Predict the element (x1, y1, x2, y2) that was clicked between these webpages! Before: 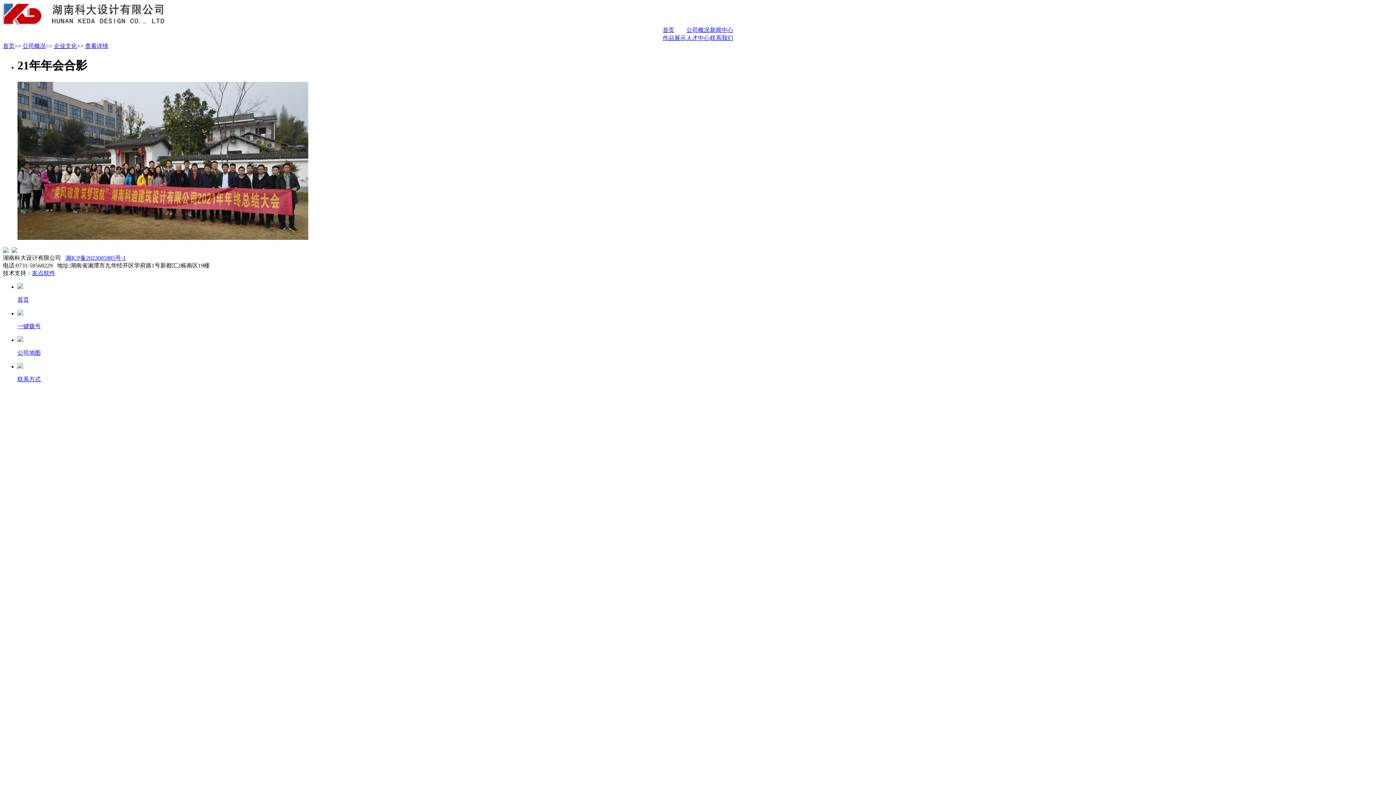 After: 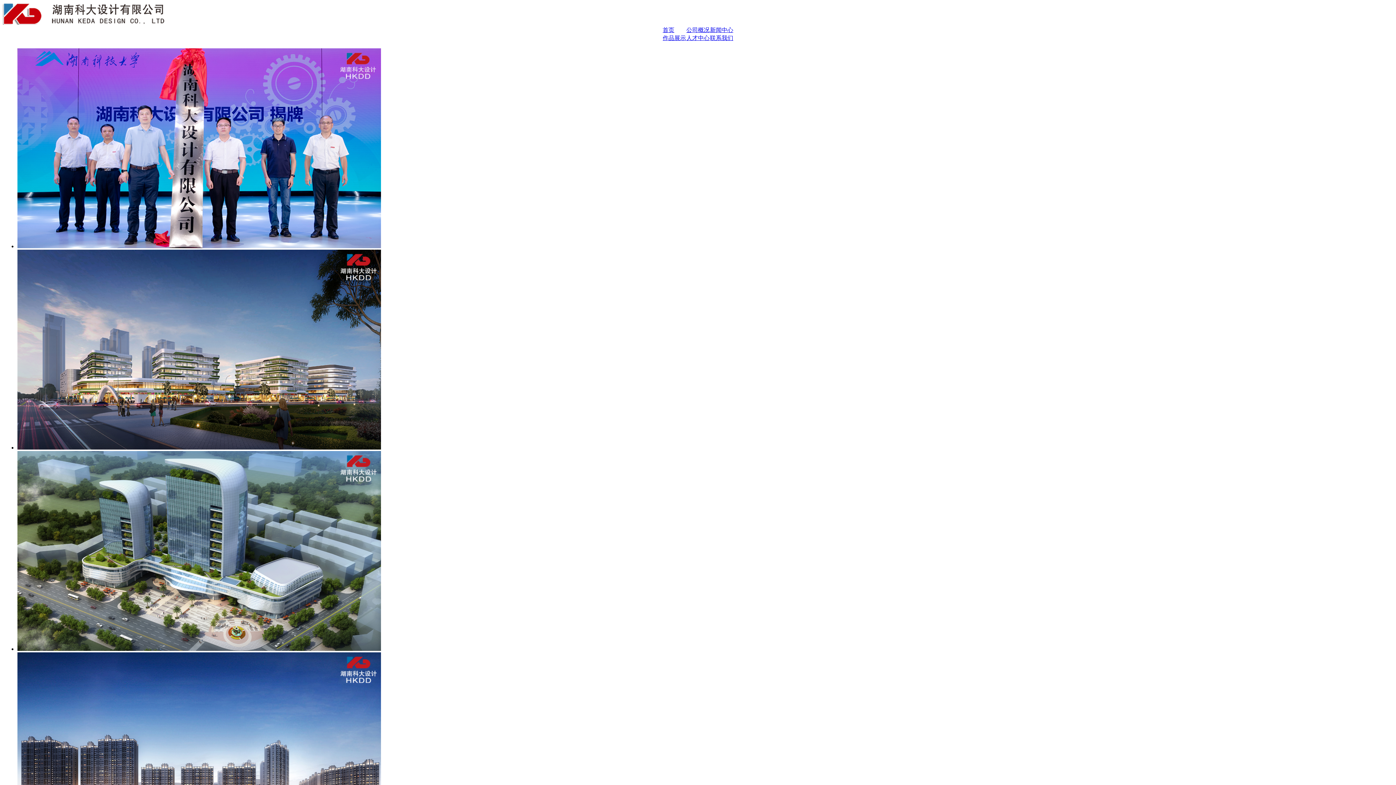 Action: bbox: (2, 19, 192, 25)